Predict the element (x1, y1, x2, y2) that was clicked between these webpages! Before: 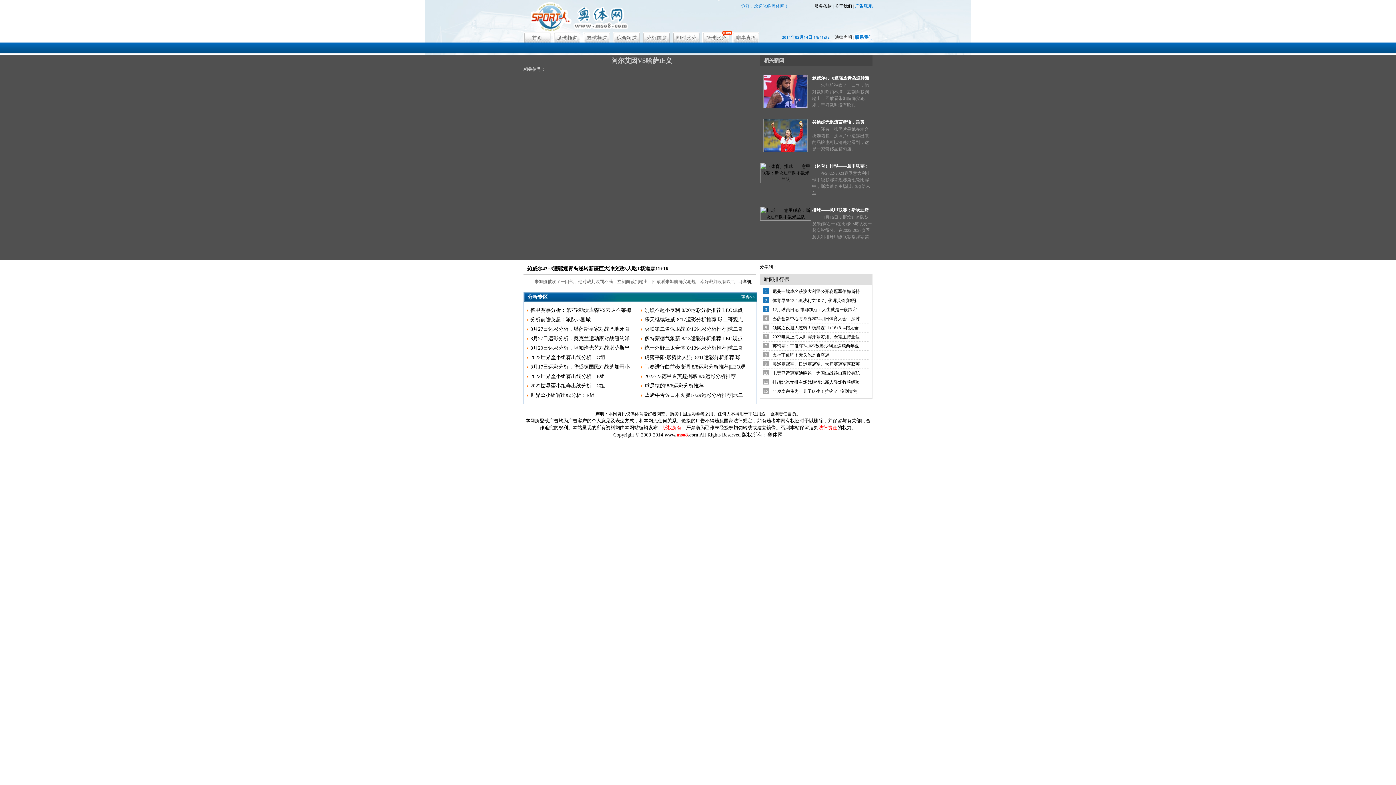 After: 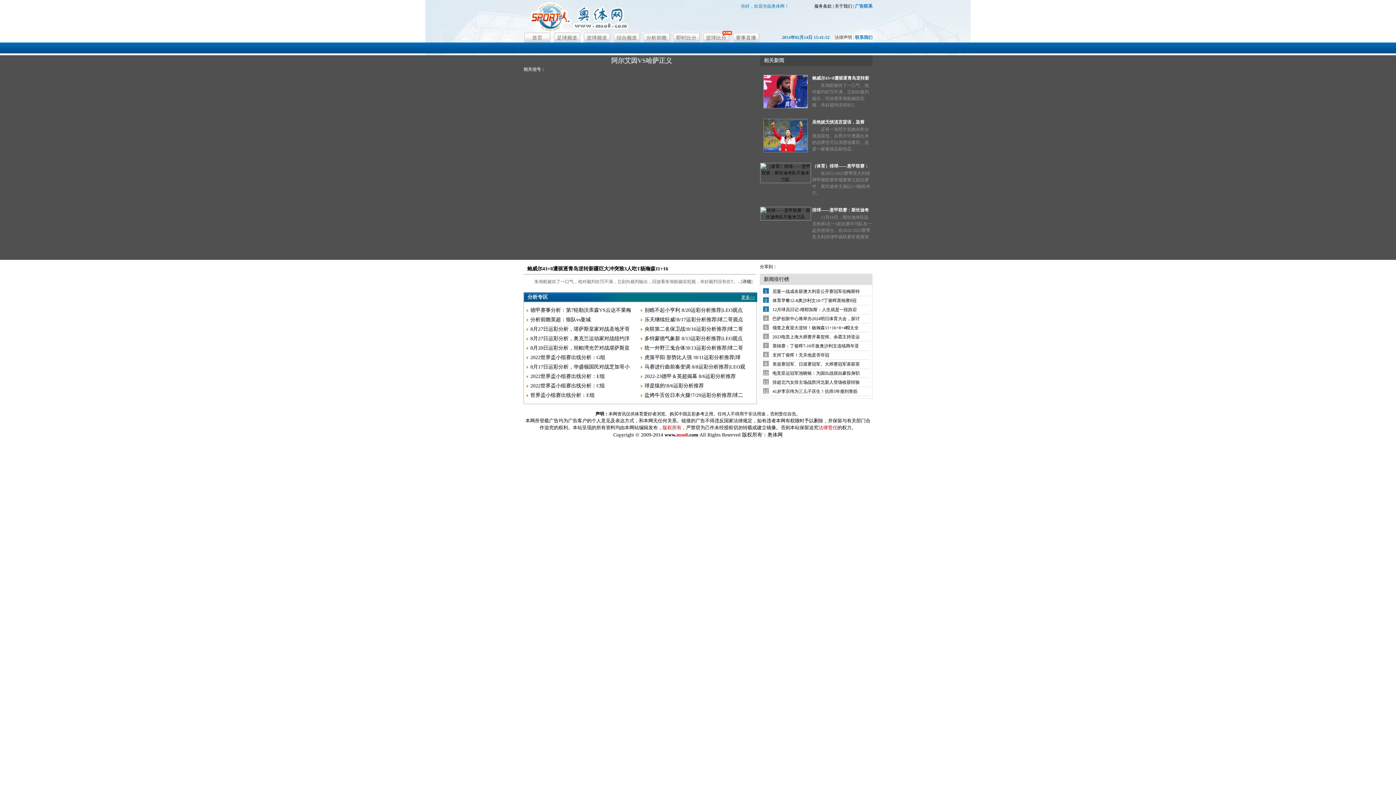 Action: bbox: (741, 294, 755, 300) label: 更多>>